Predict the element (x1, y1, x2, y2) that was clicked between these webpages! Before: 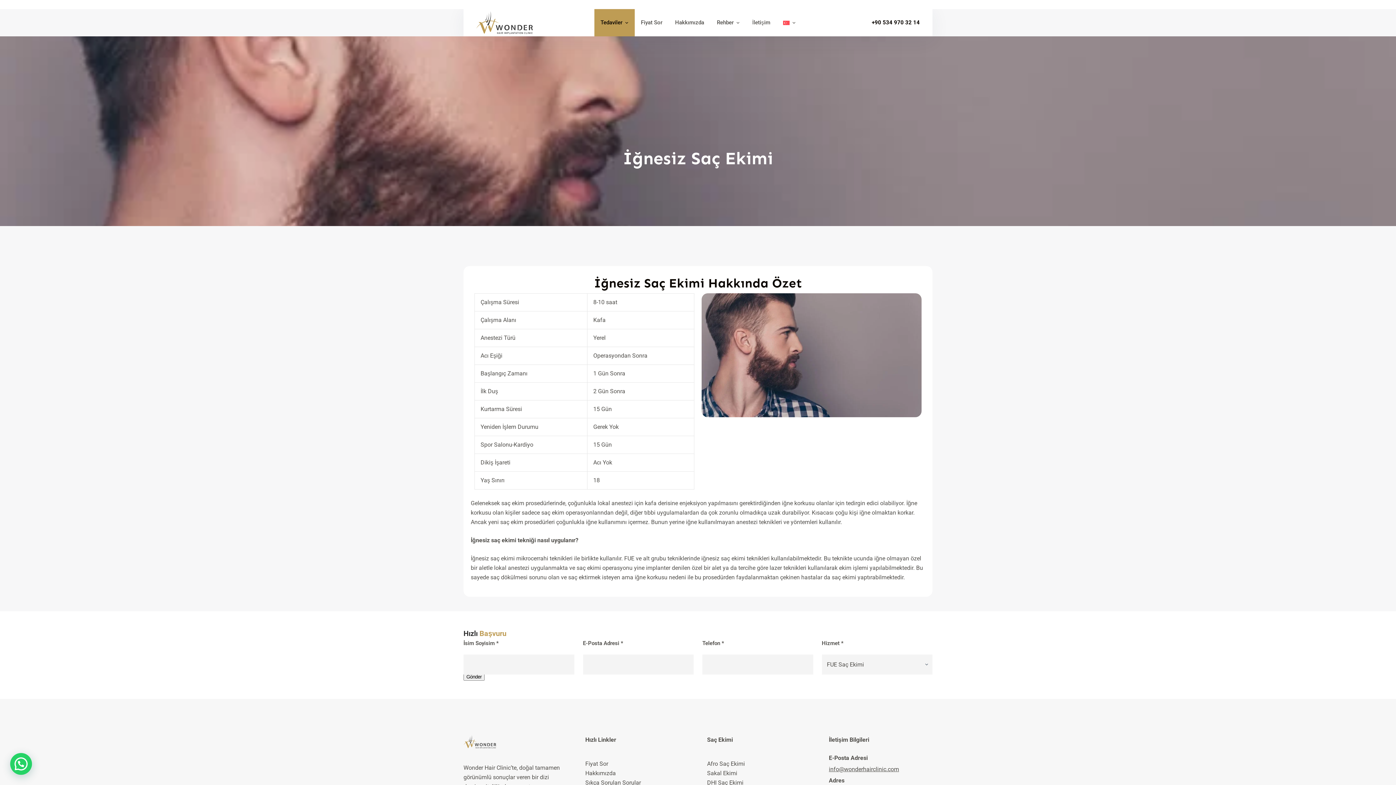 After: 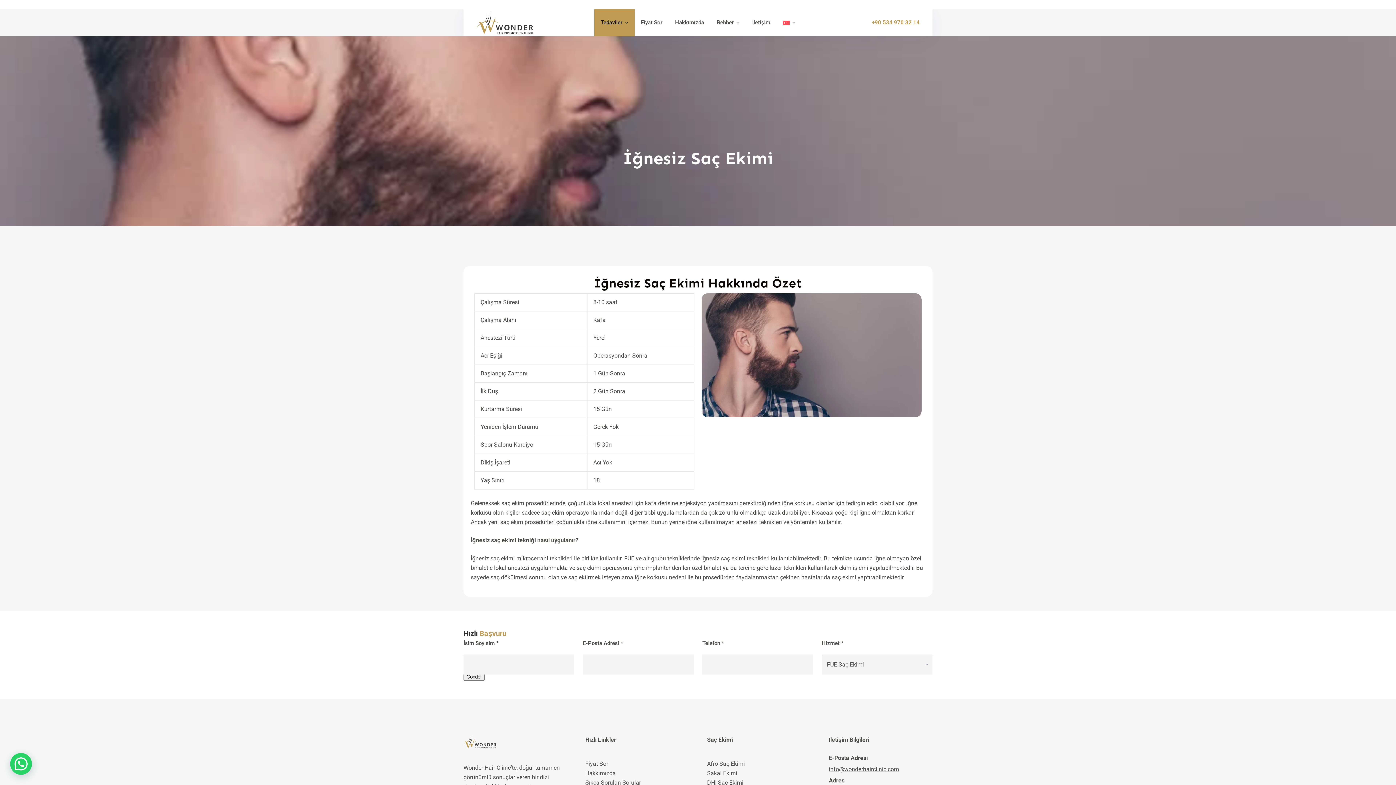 Action: bbox: (872, 19, 920, 25) label: +90 534 970 32 14